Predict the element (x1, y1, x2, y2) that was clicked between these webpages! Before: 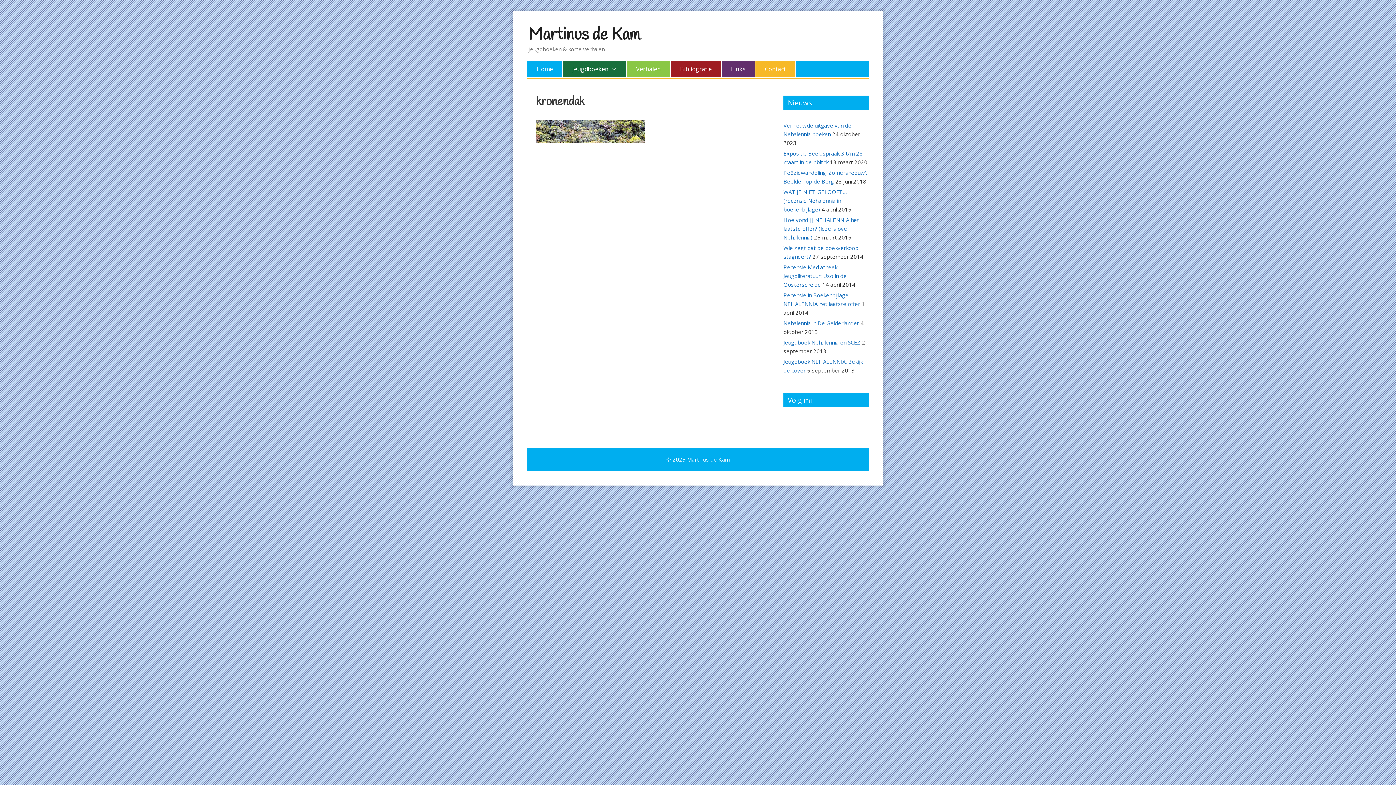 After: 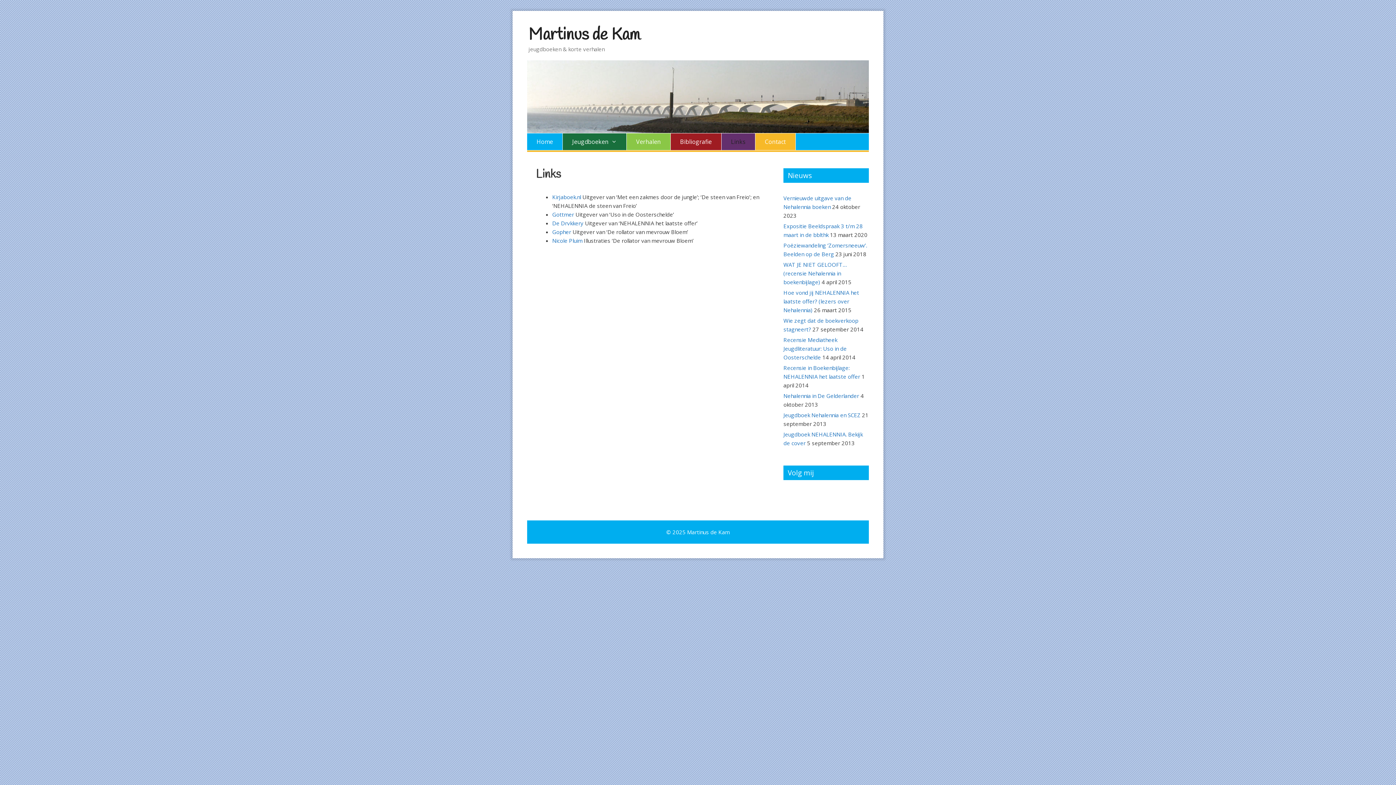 Action: bbox: (721, 60, 755, 77) label: Links